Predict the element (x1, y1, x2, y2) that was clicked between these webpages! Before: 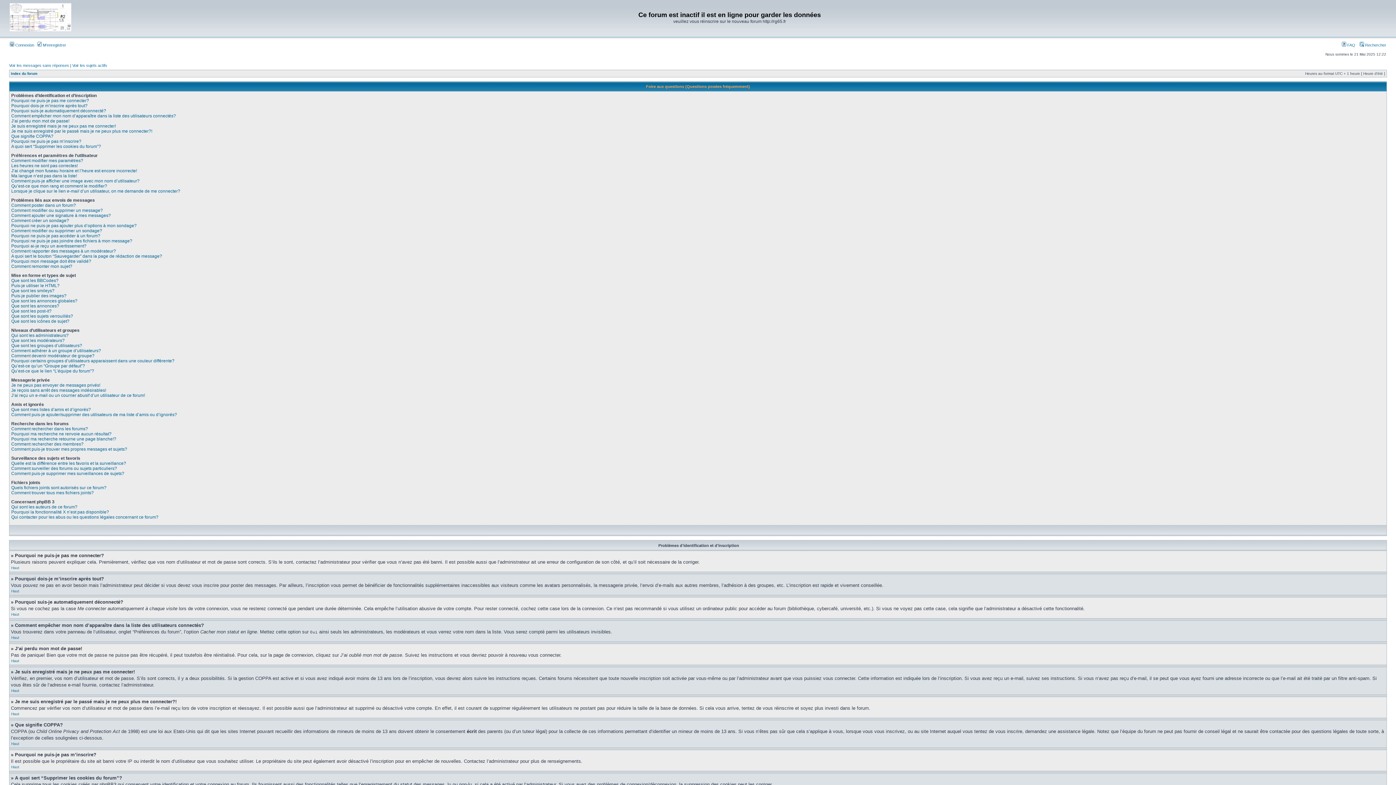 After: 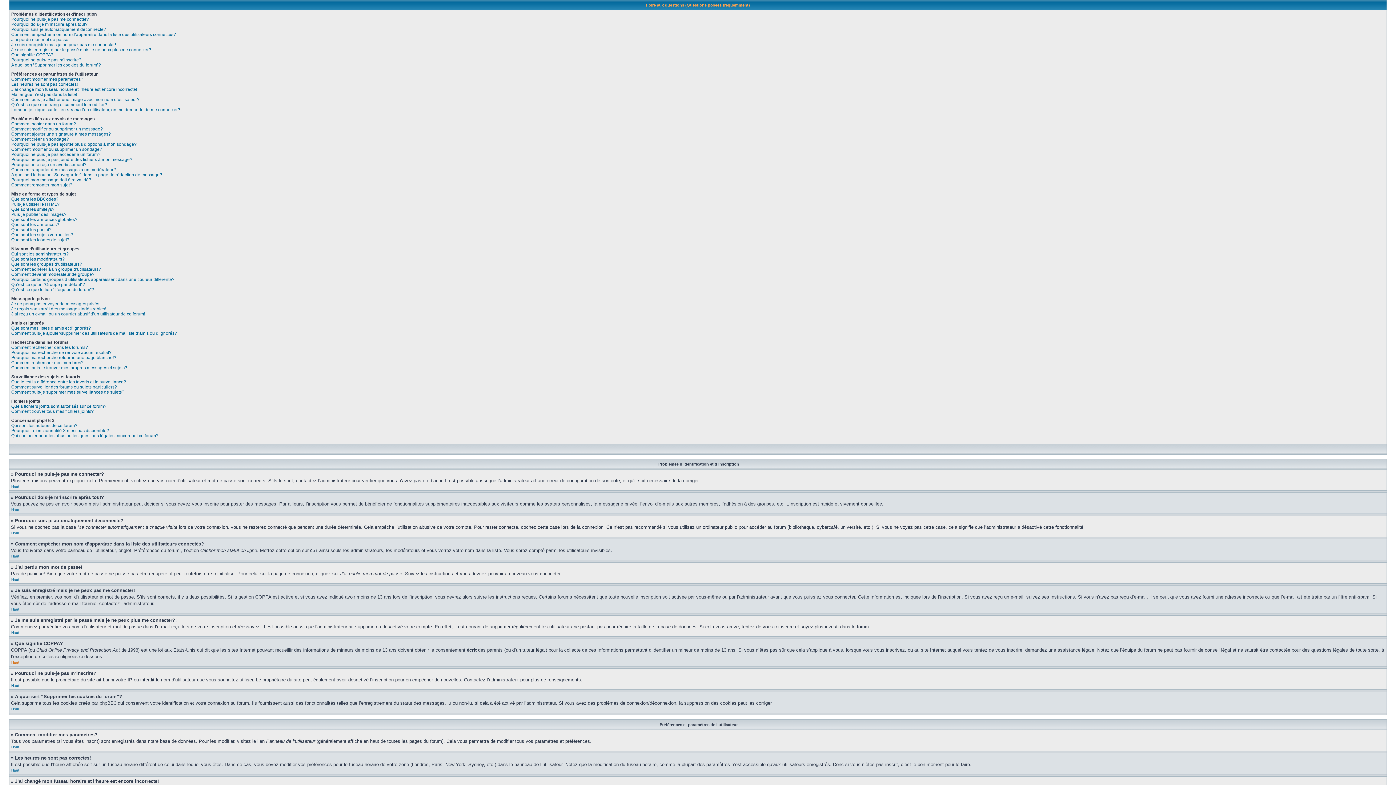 Action: label: Haut bbox: (11, 659, 19, 663)